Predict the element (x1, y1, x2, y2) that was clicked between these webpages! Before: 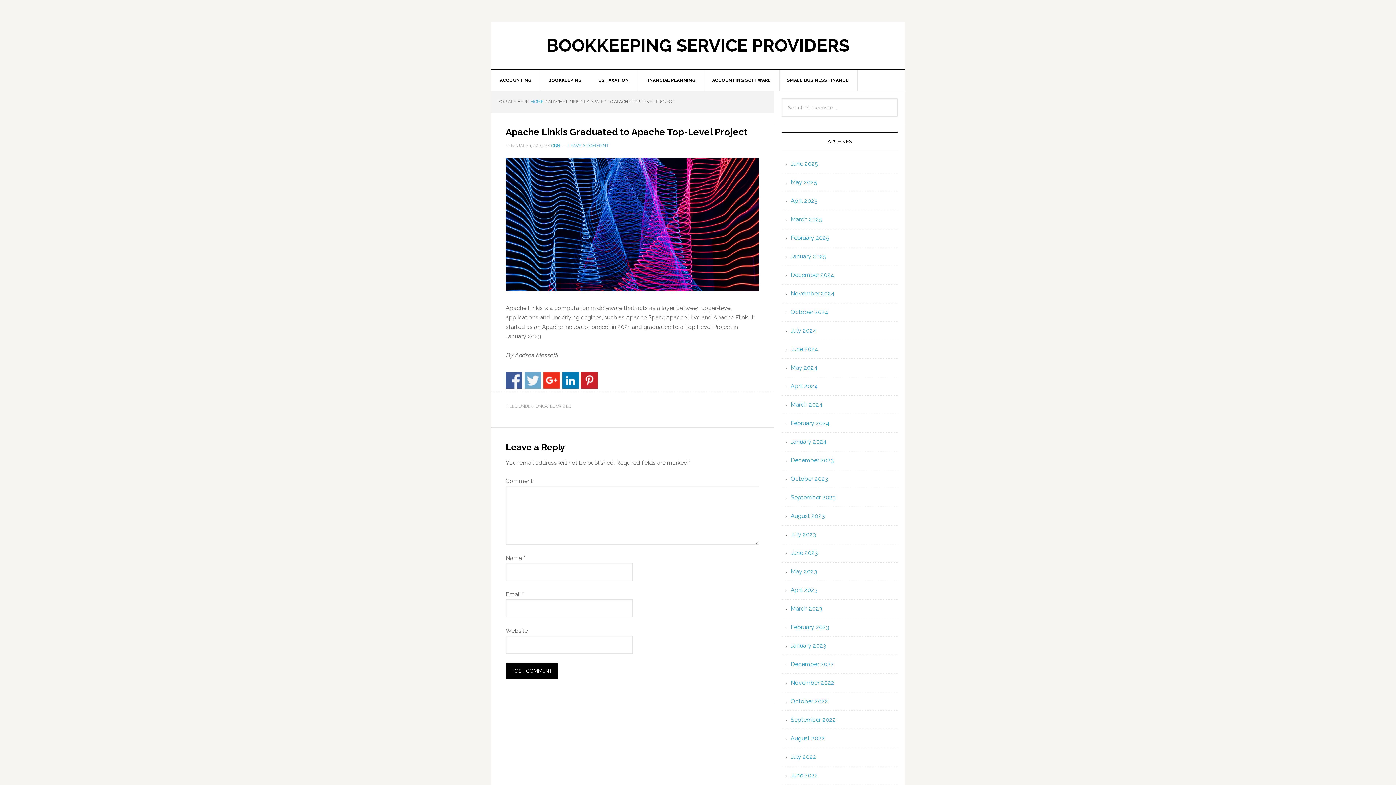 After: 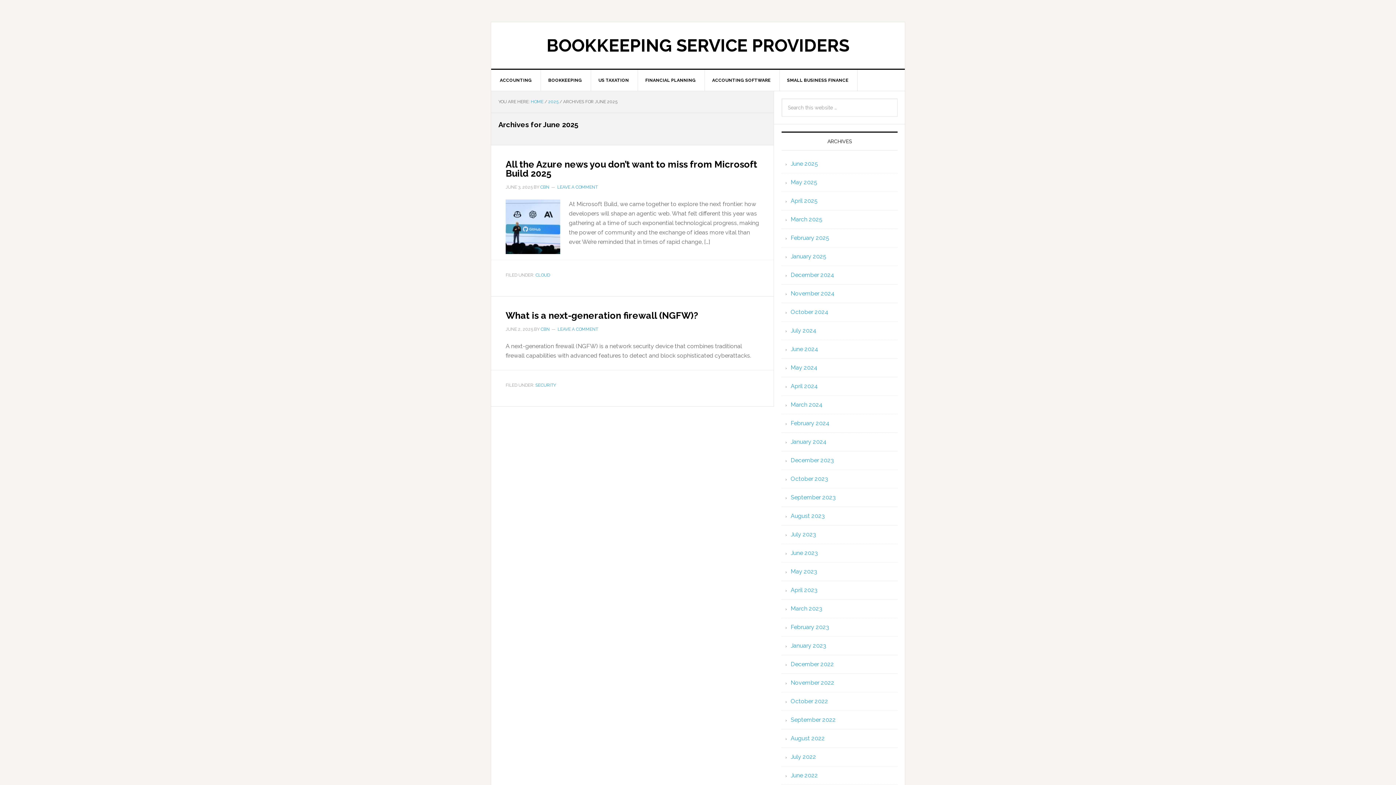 Action: label: June 2025 bbox: (790, 160, 818, 167)